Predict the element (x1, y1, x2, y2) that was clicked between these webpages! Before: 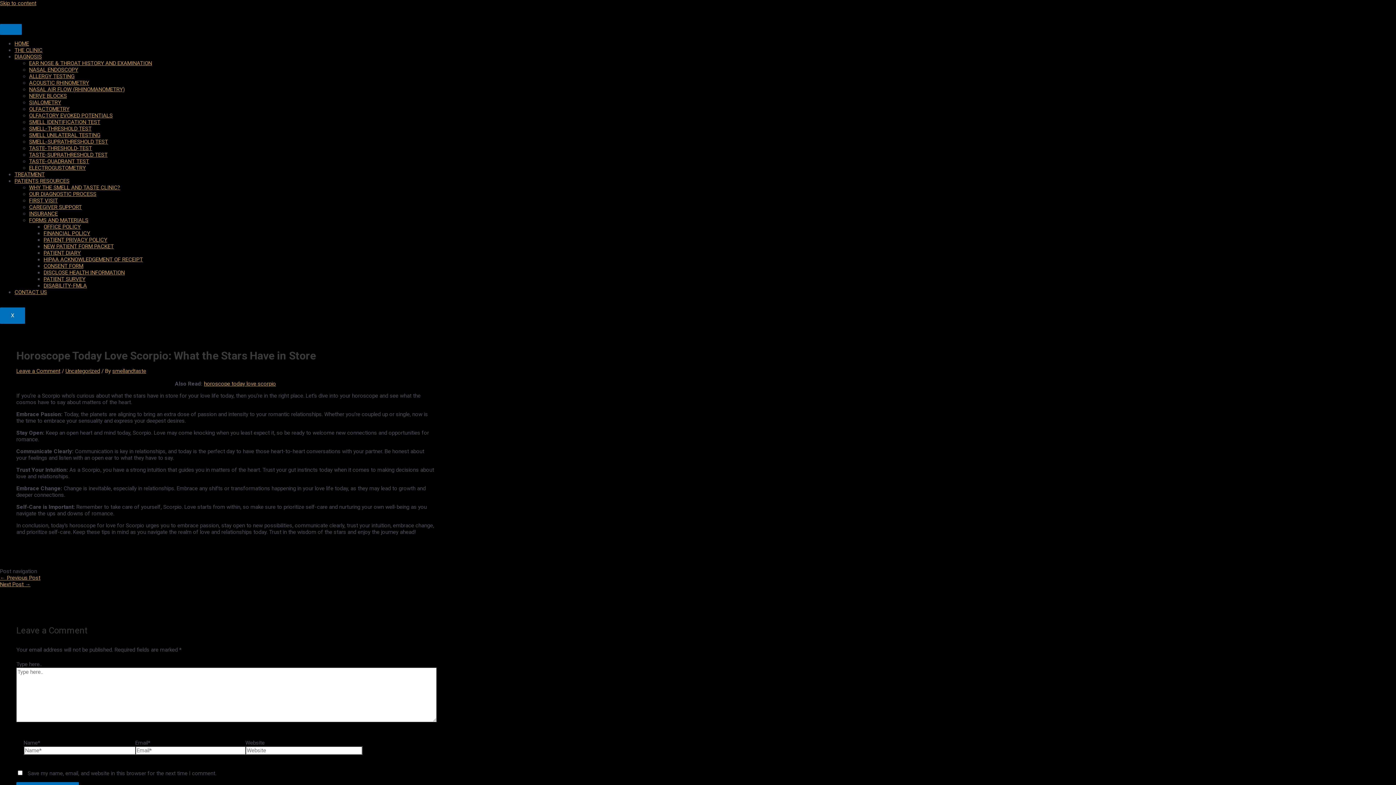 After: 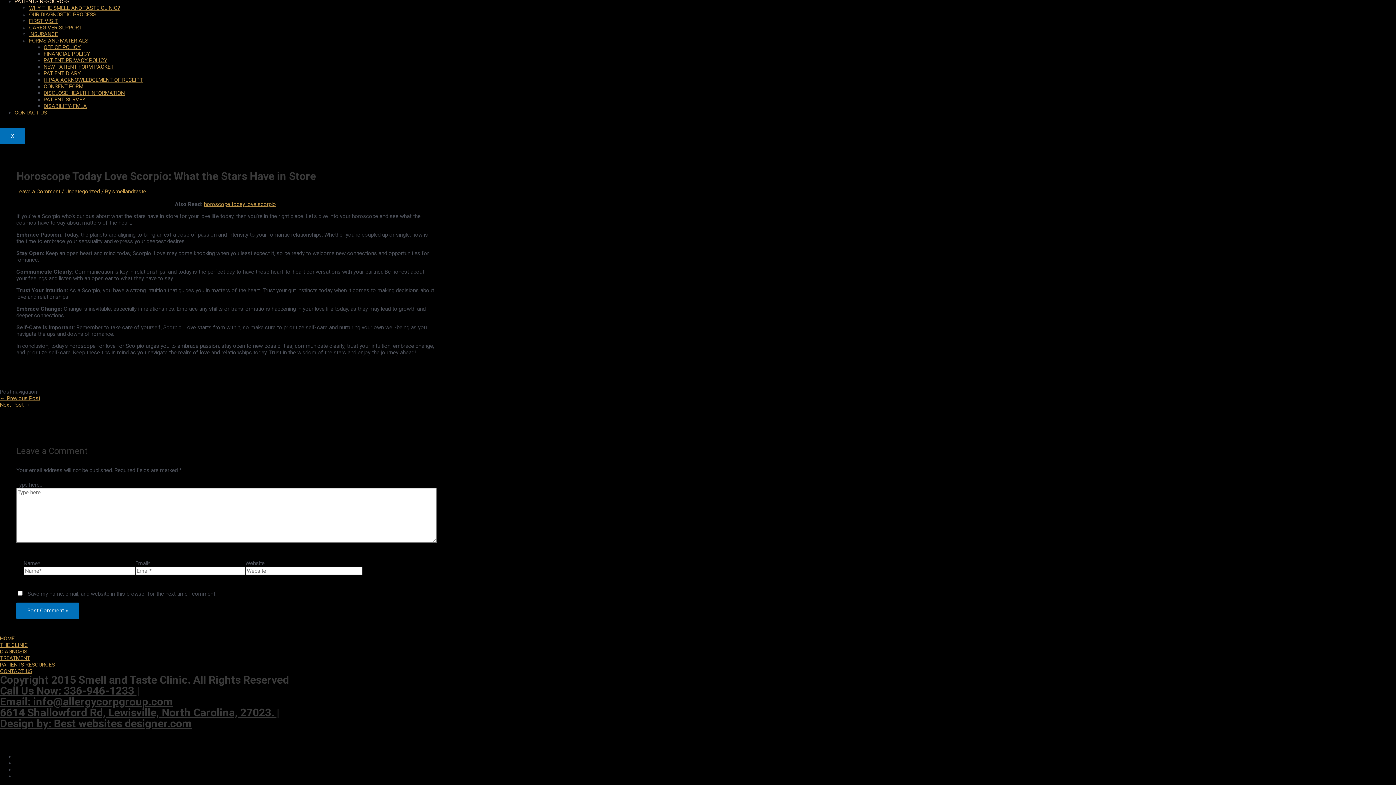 Action: label: Skip to content bbox: (0, 0, 36, 6)